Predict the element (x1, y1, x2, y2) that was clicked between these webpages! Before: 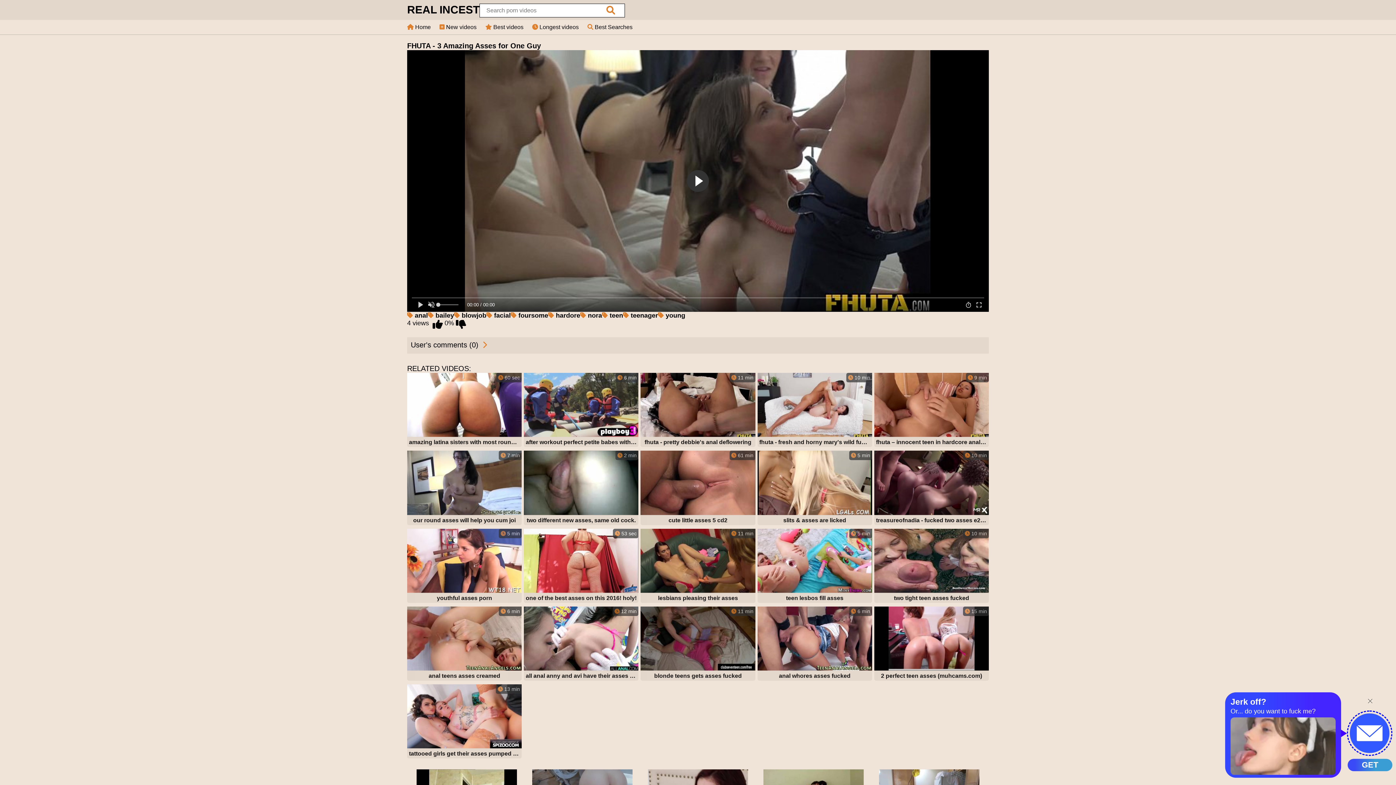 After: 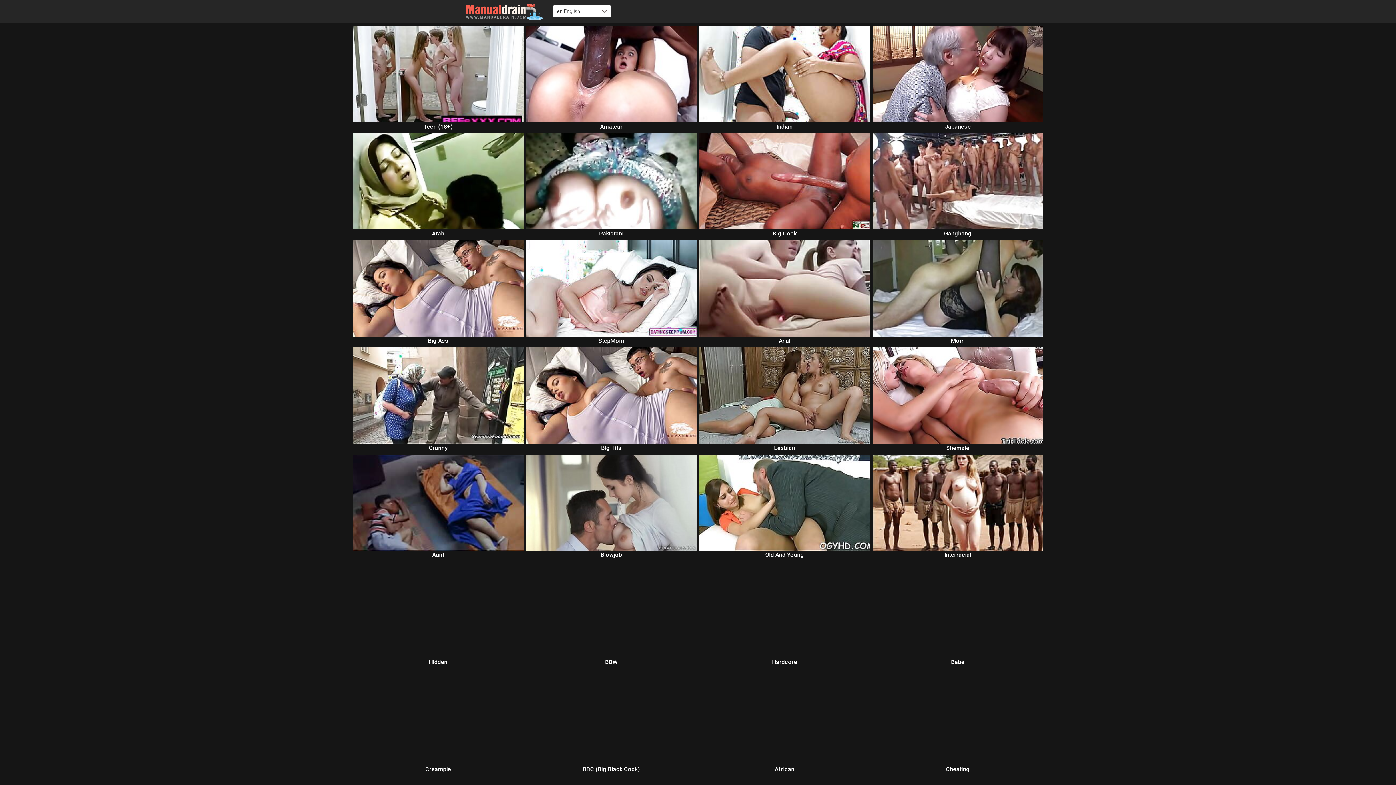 Action: label:  anal bbox: (407, 312, 428, 319)